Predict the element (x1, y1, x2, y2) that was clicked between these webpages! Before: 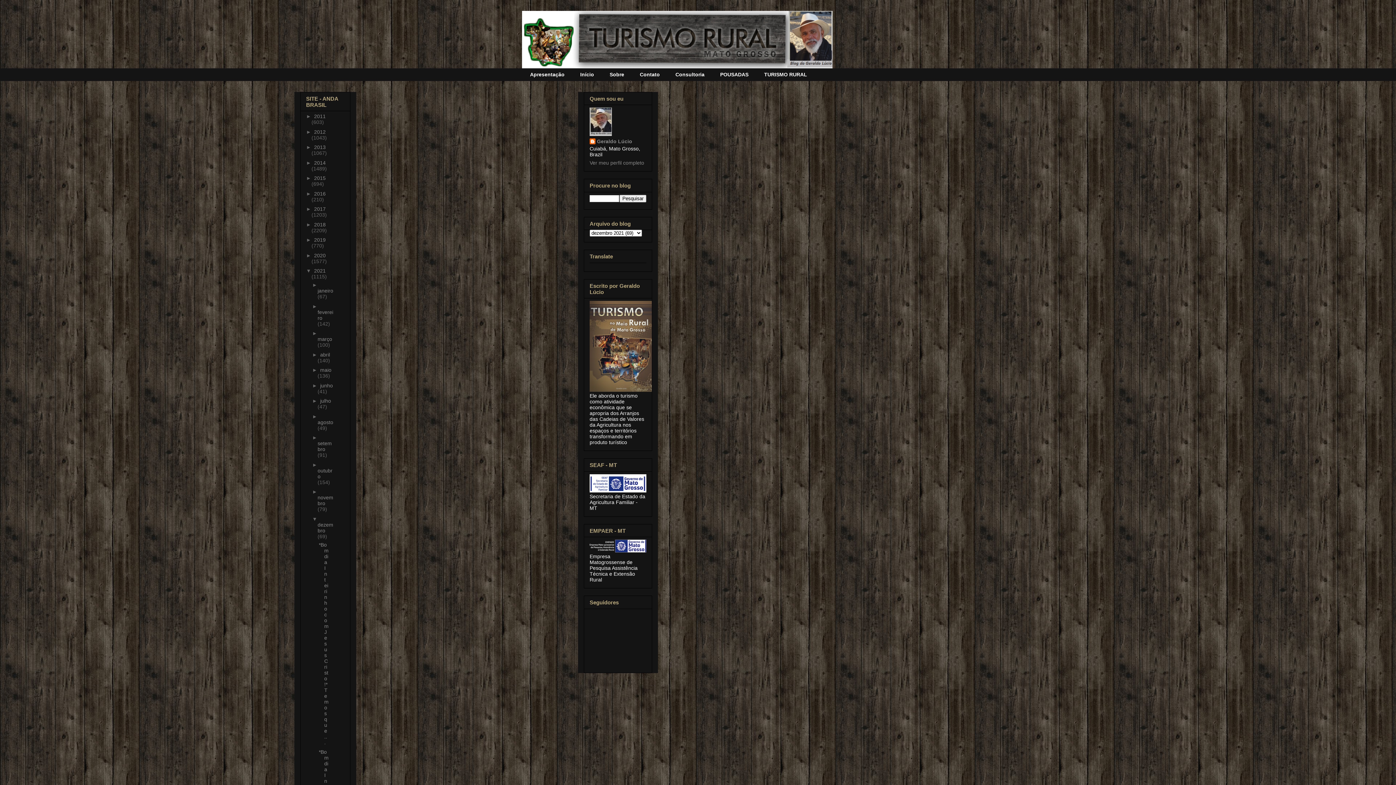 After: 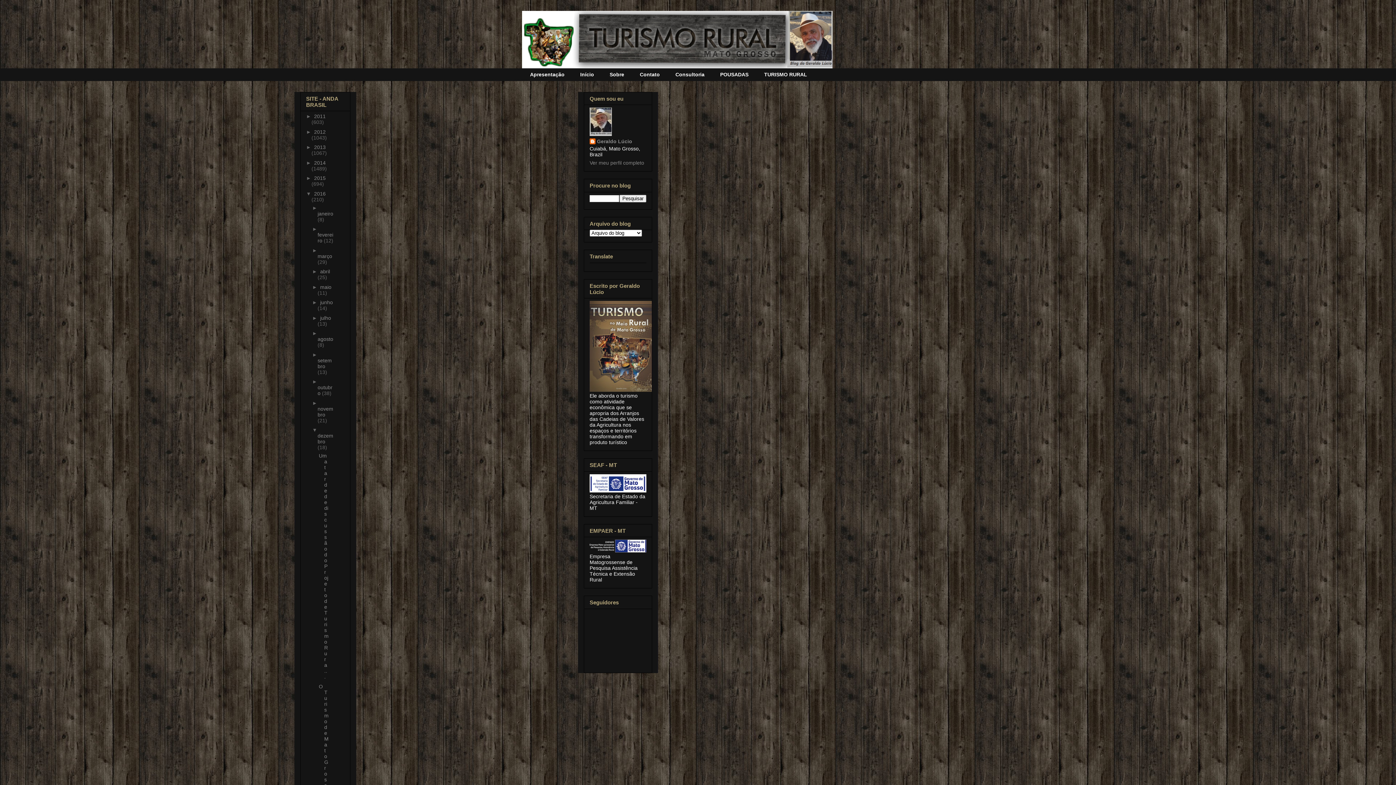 Action: bbox: (314, 190, 325, 196) label: 2016 